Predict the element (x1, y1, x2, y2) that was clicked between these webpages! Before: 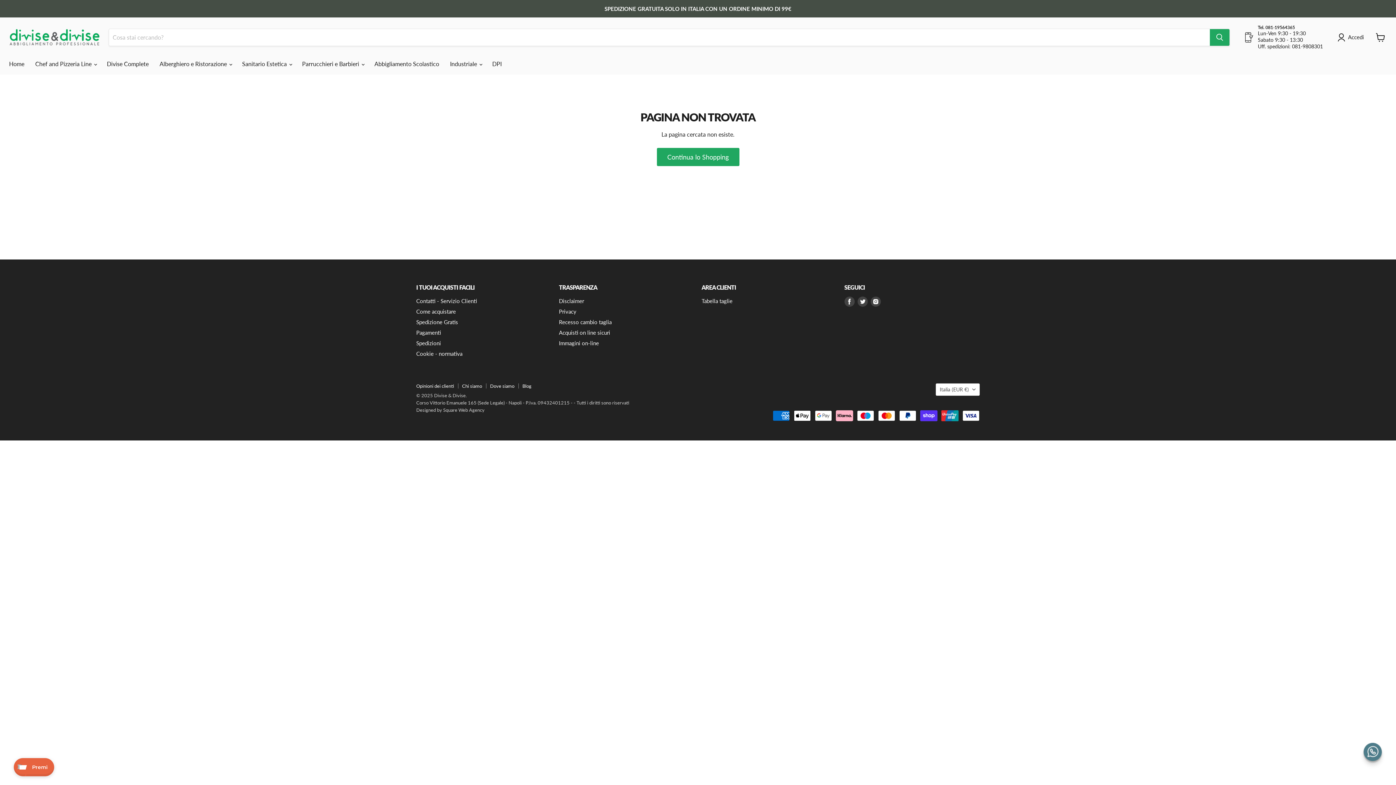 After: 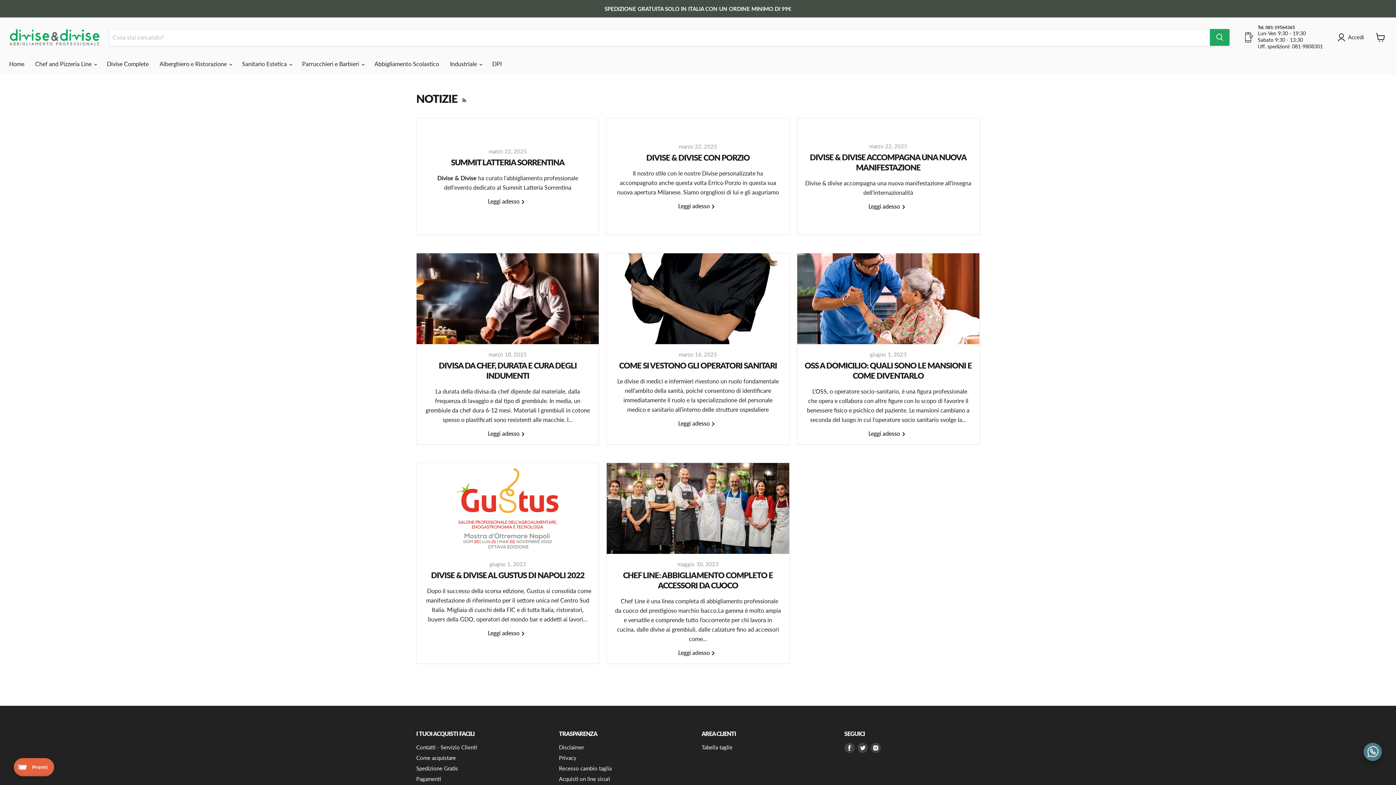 Action: bbox: (522, 383, 531, 388) label: Blog